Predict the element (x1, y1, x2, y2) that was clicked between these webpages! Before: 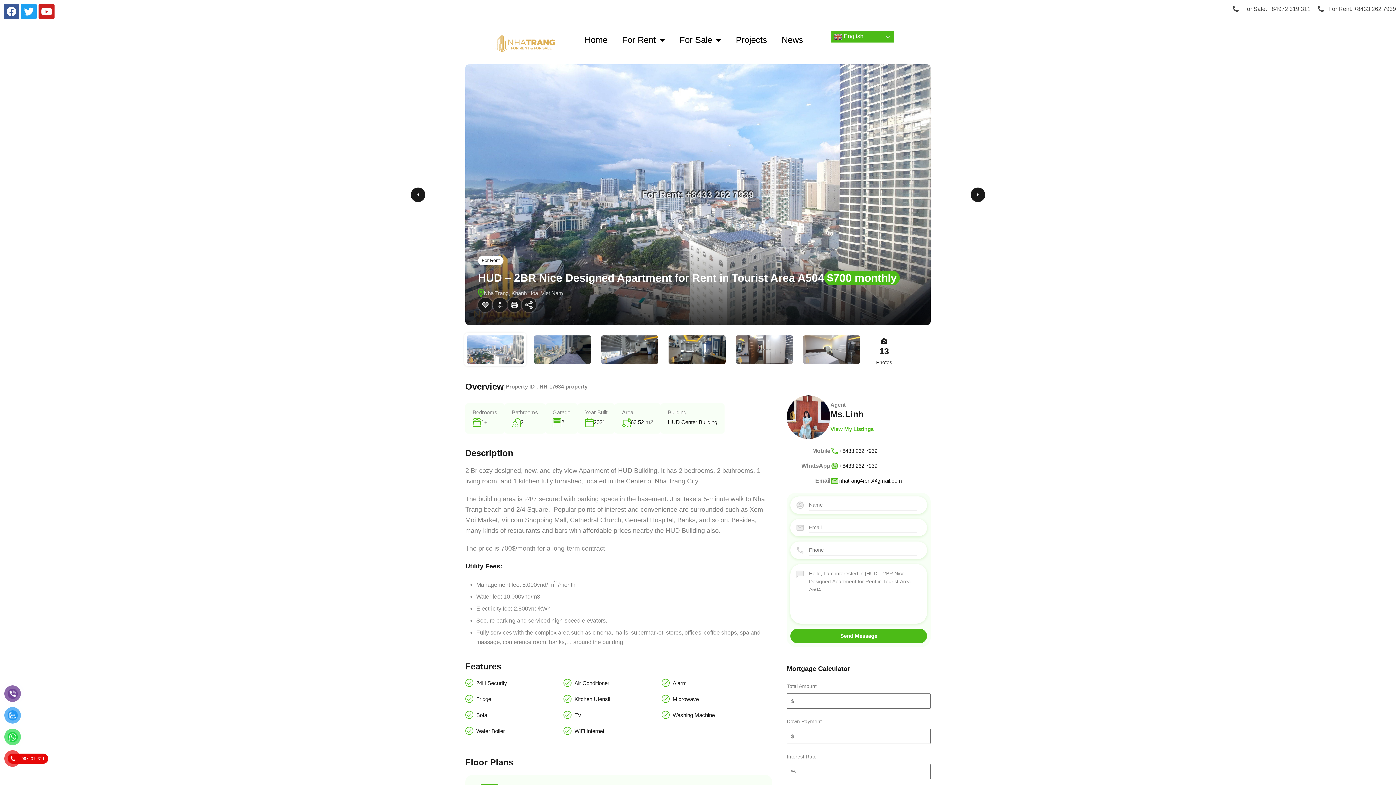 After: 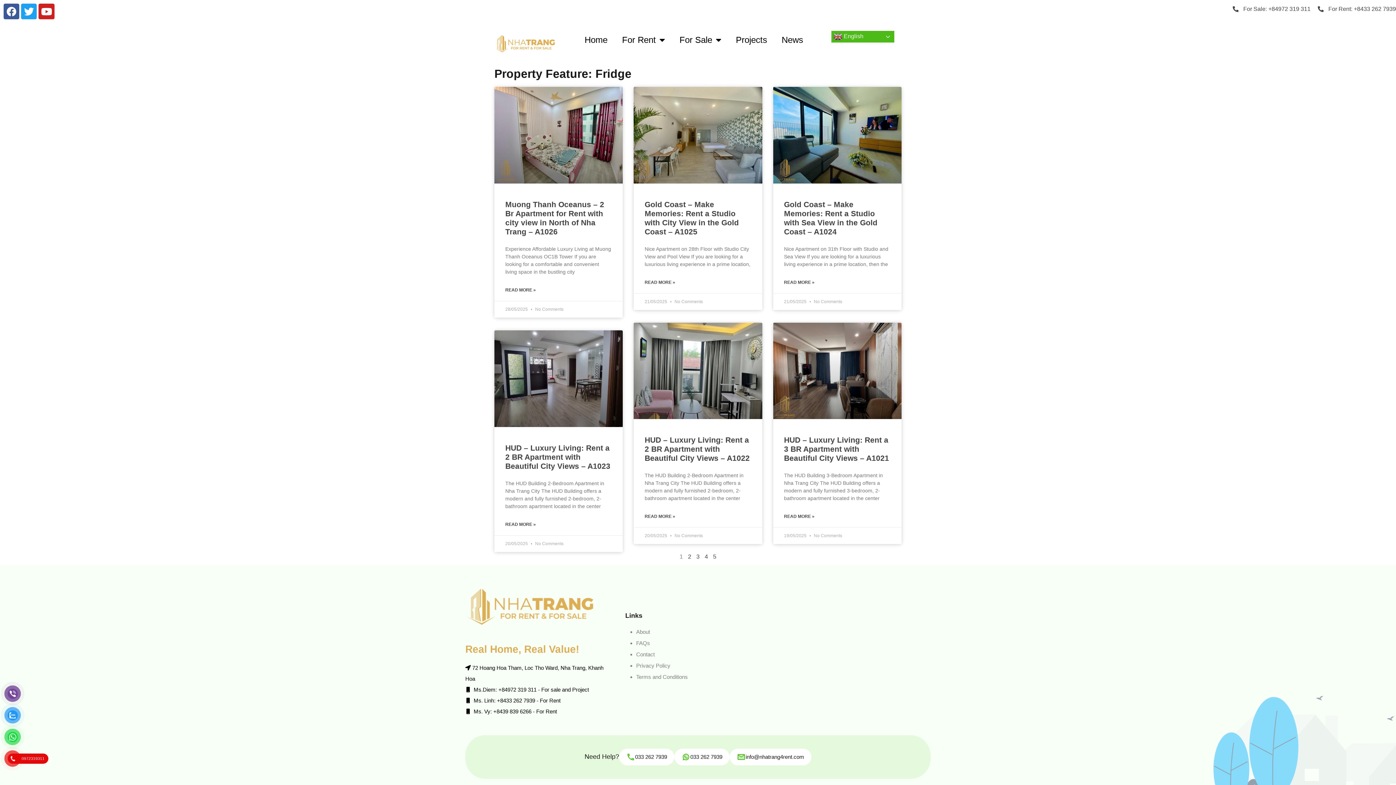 Action: label: Fridge bbox: (476, 695, 491, 704)